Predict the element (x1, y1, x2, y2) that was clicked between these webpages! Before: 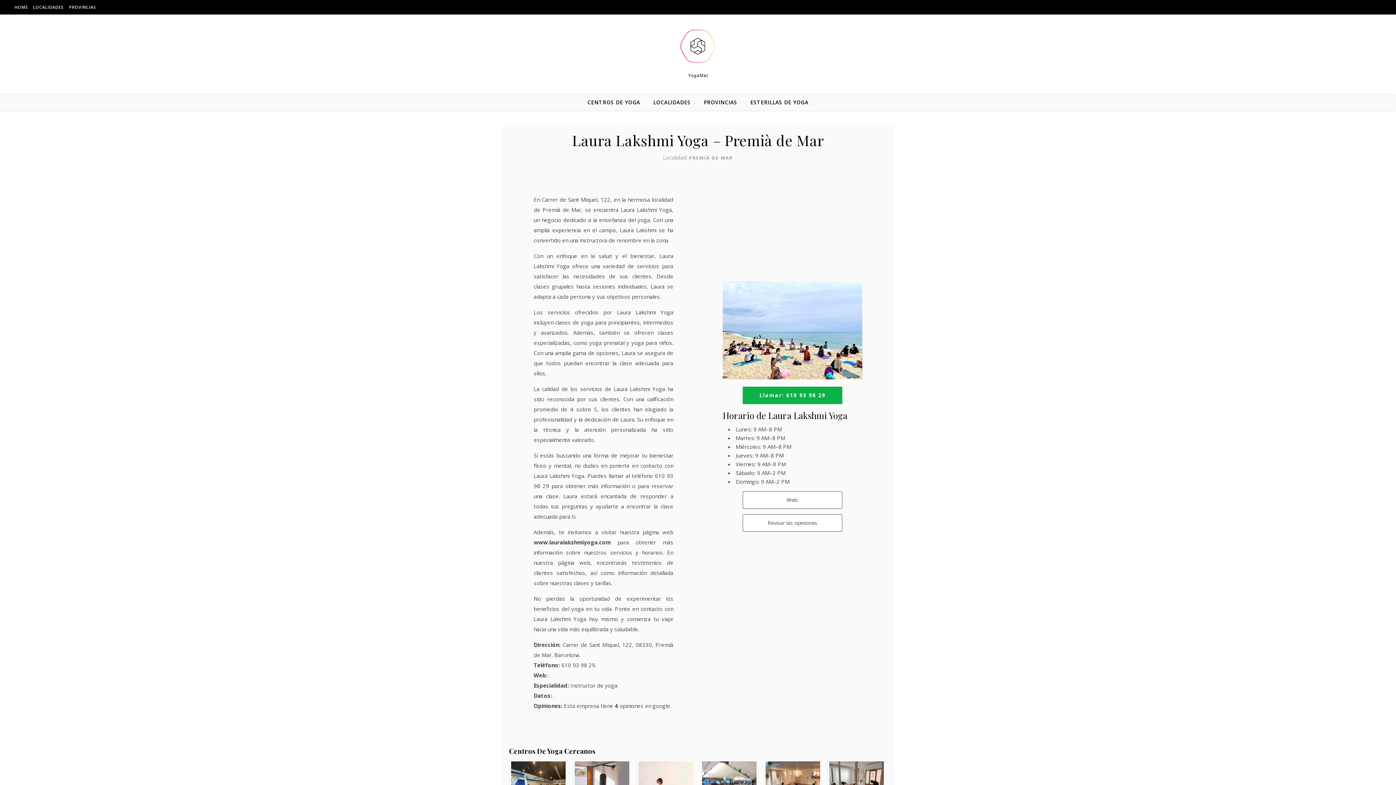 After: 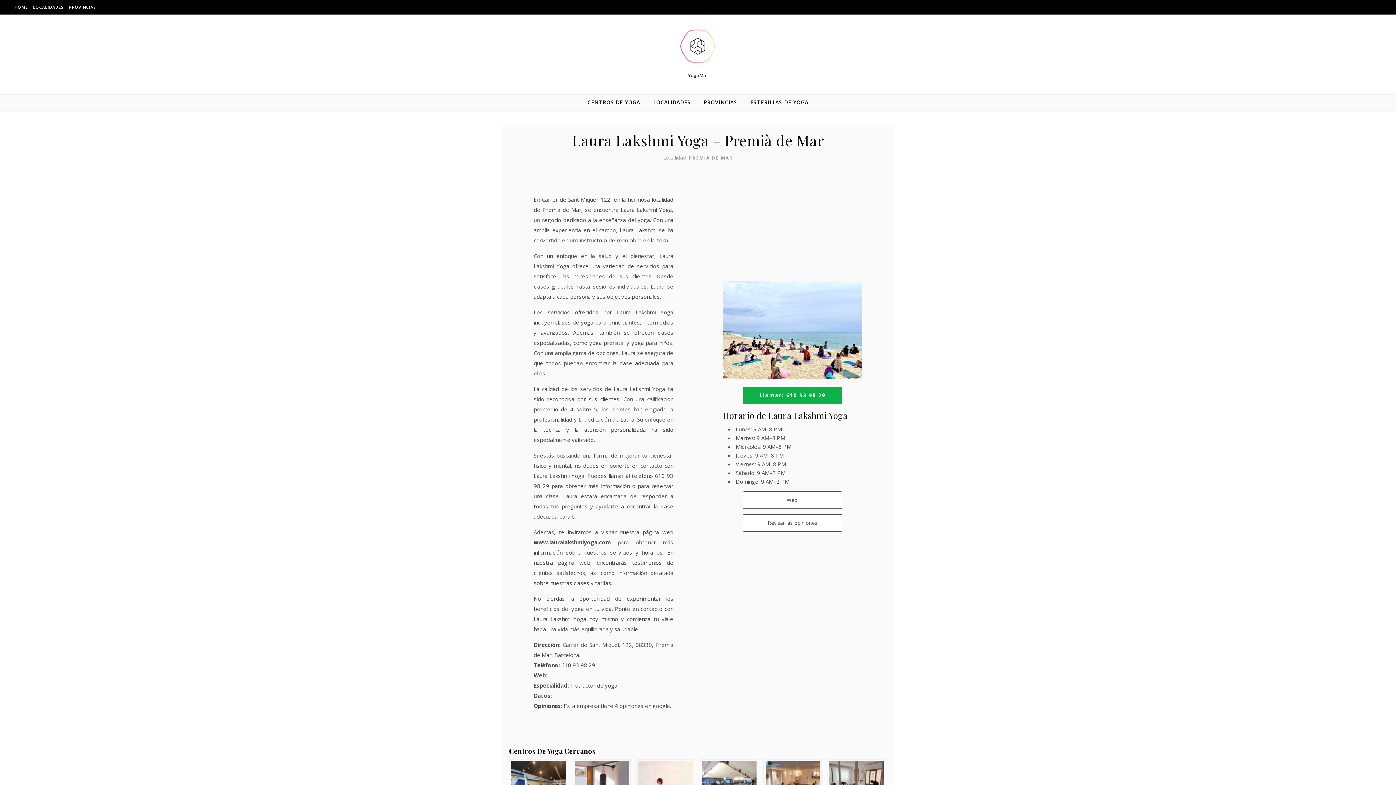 Action: label: Web: bbox: (742, 491, 842, 509)